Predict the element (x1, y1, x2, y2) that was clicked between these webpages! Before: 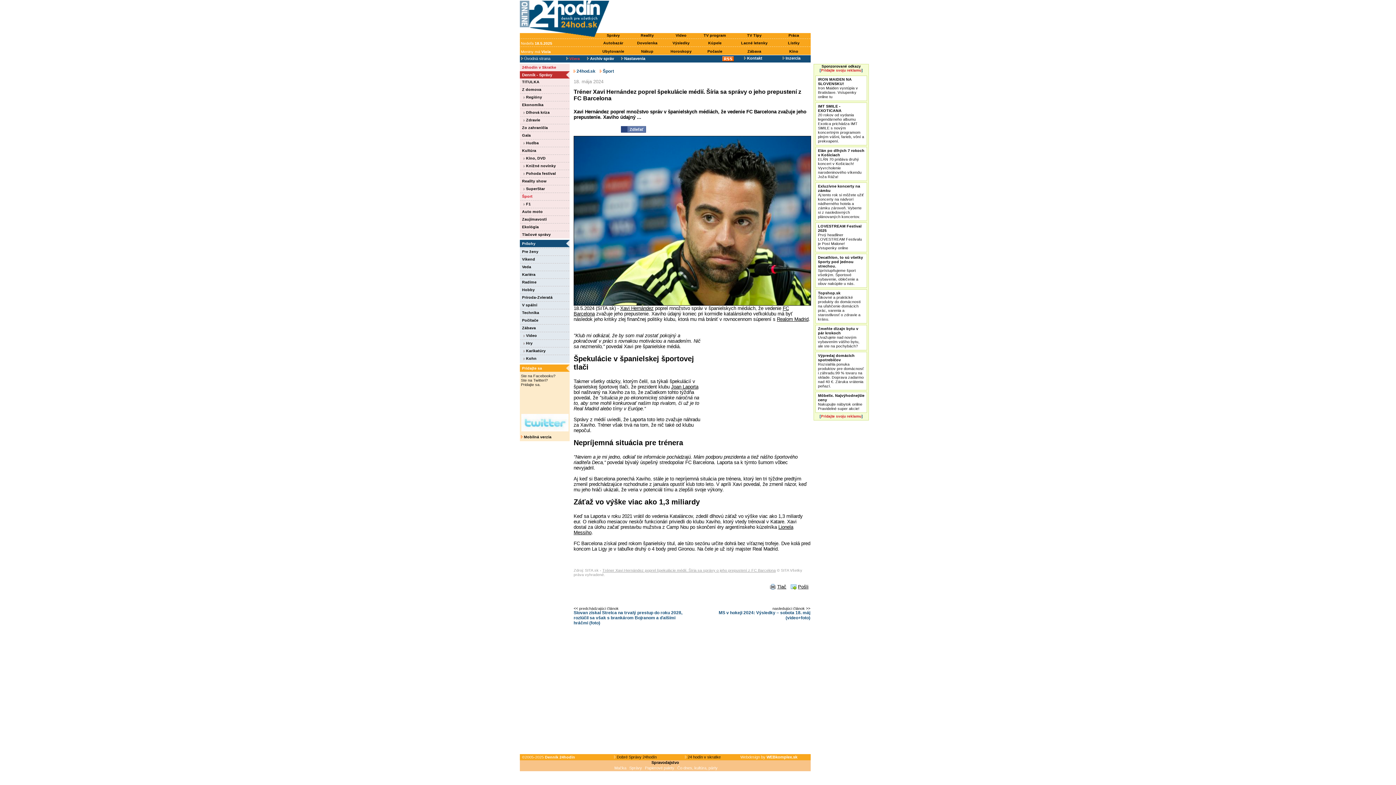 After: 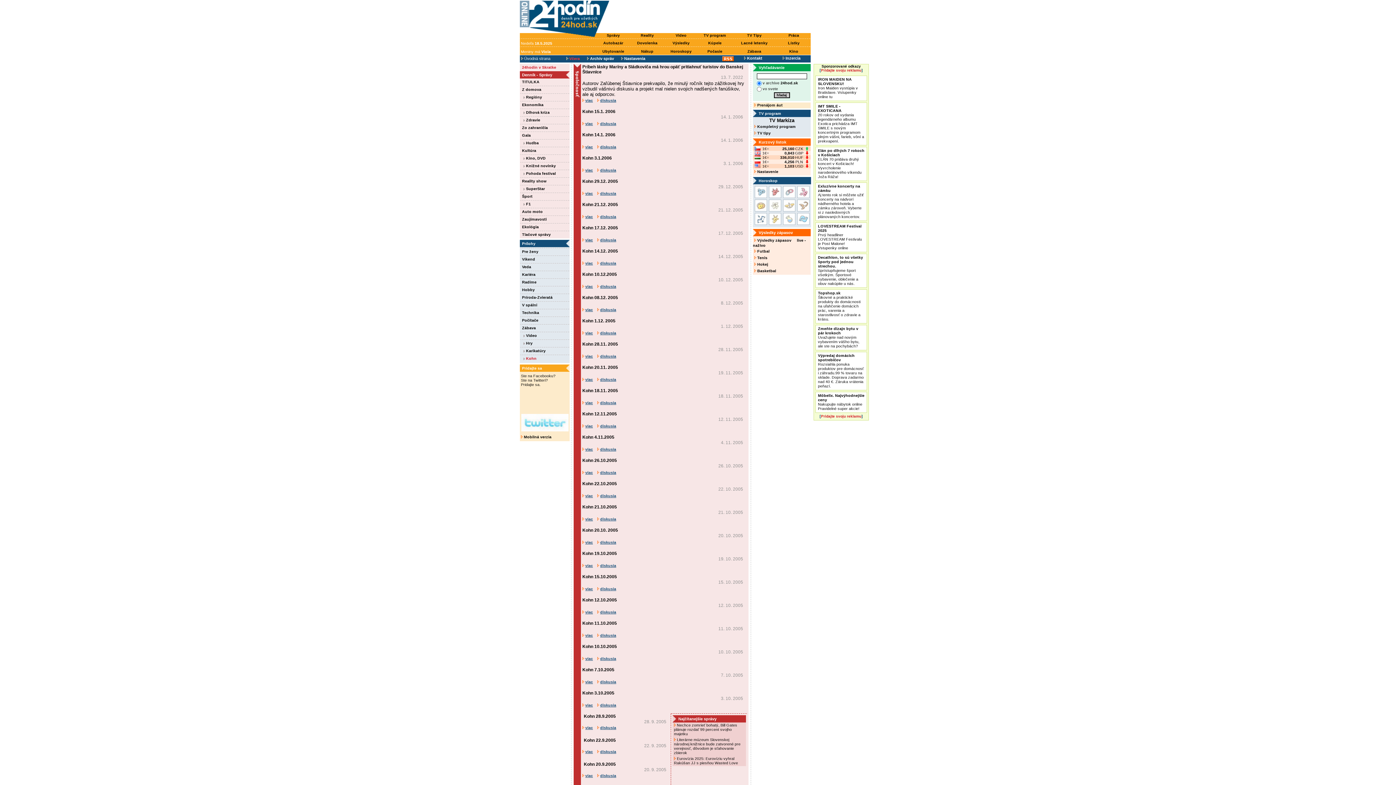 Action: bbox: (523, 356, 536, 360) label:  Kohn